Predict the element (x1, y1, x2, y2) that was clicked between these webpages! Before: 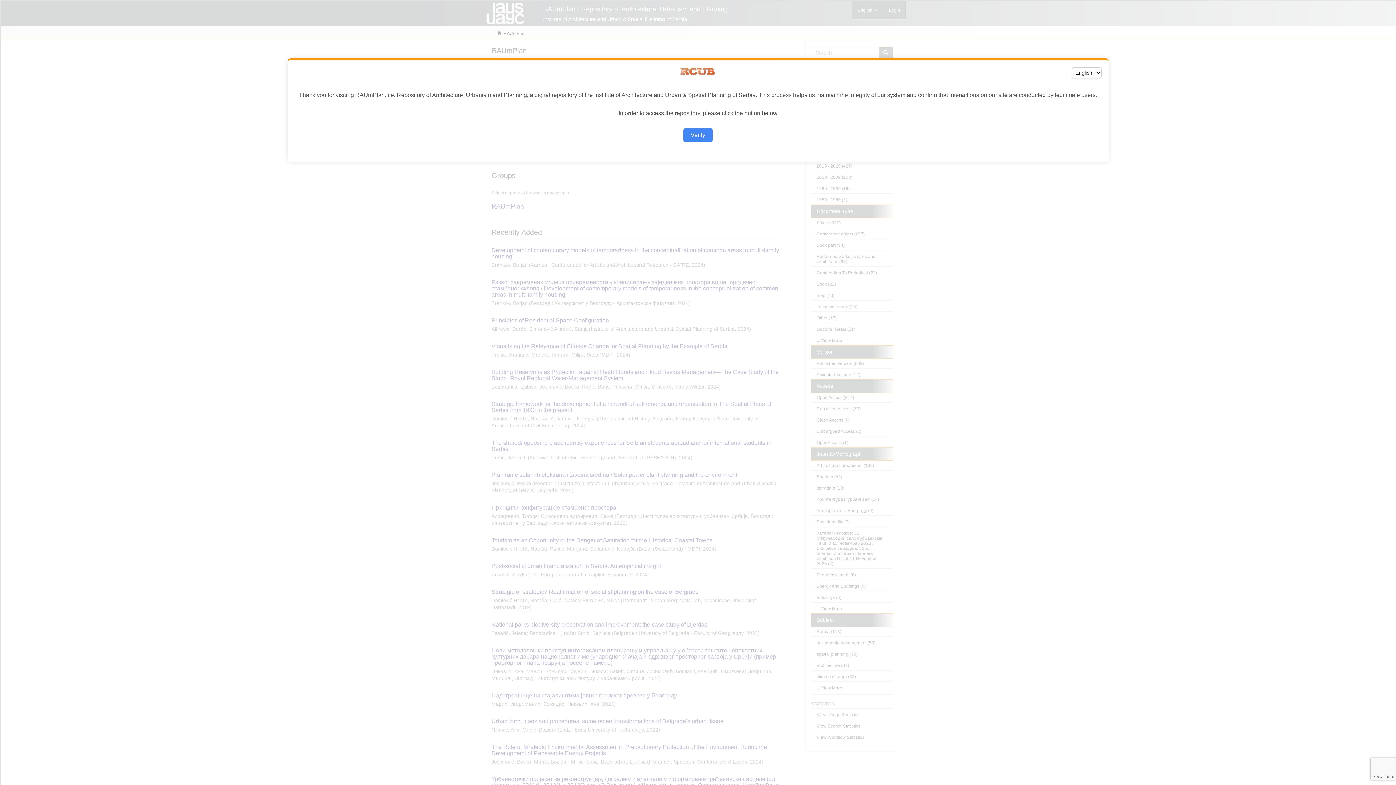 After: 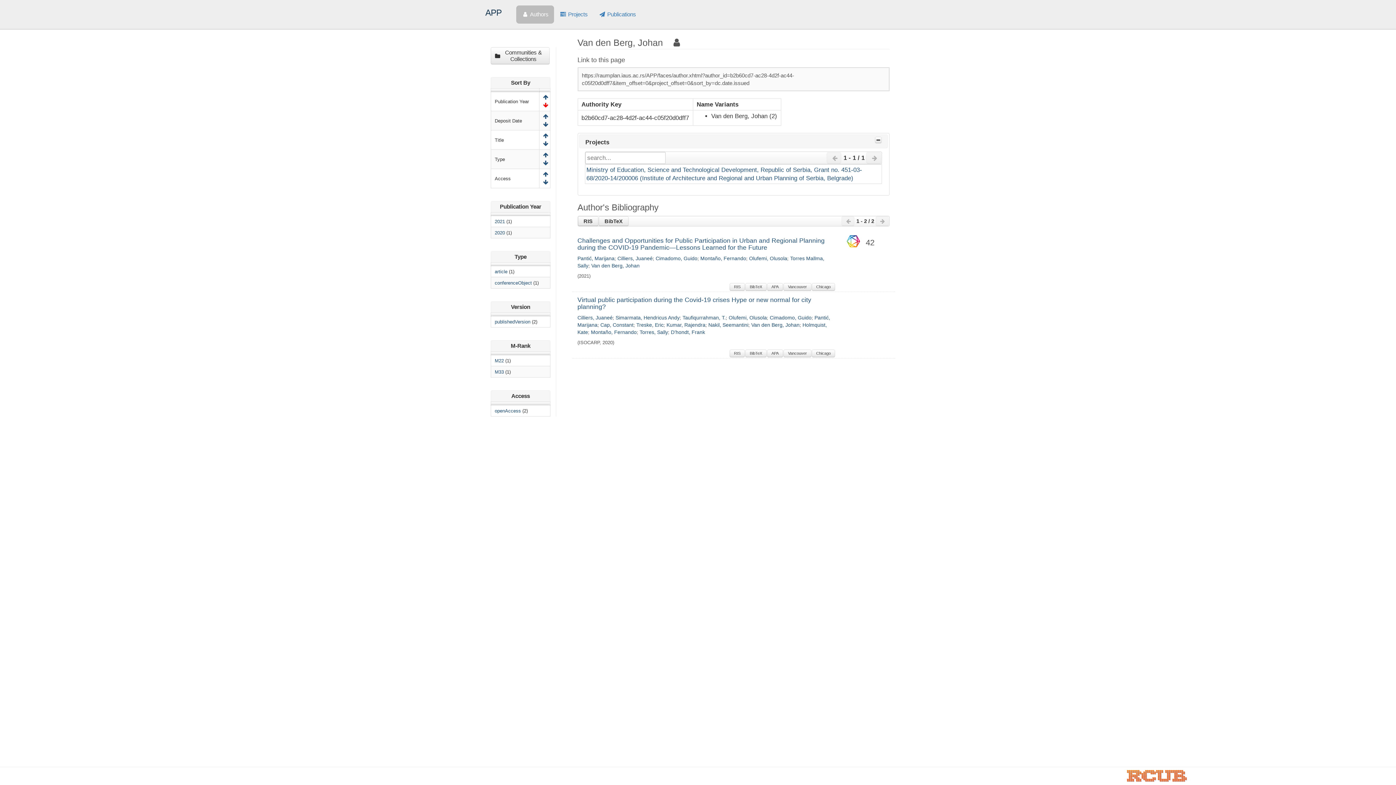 Action: label: Verify bbox: (683, 128, 712, 142)